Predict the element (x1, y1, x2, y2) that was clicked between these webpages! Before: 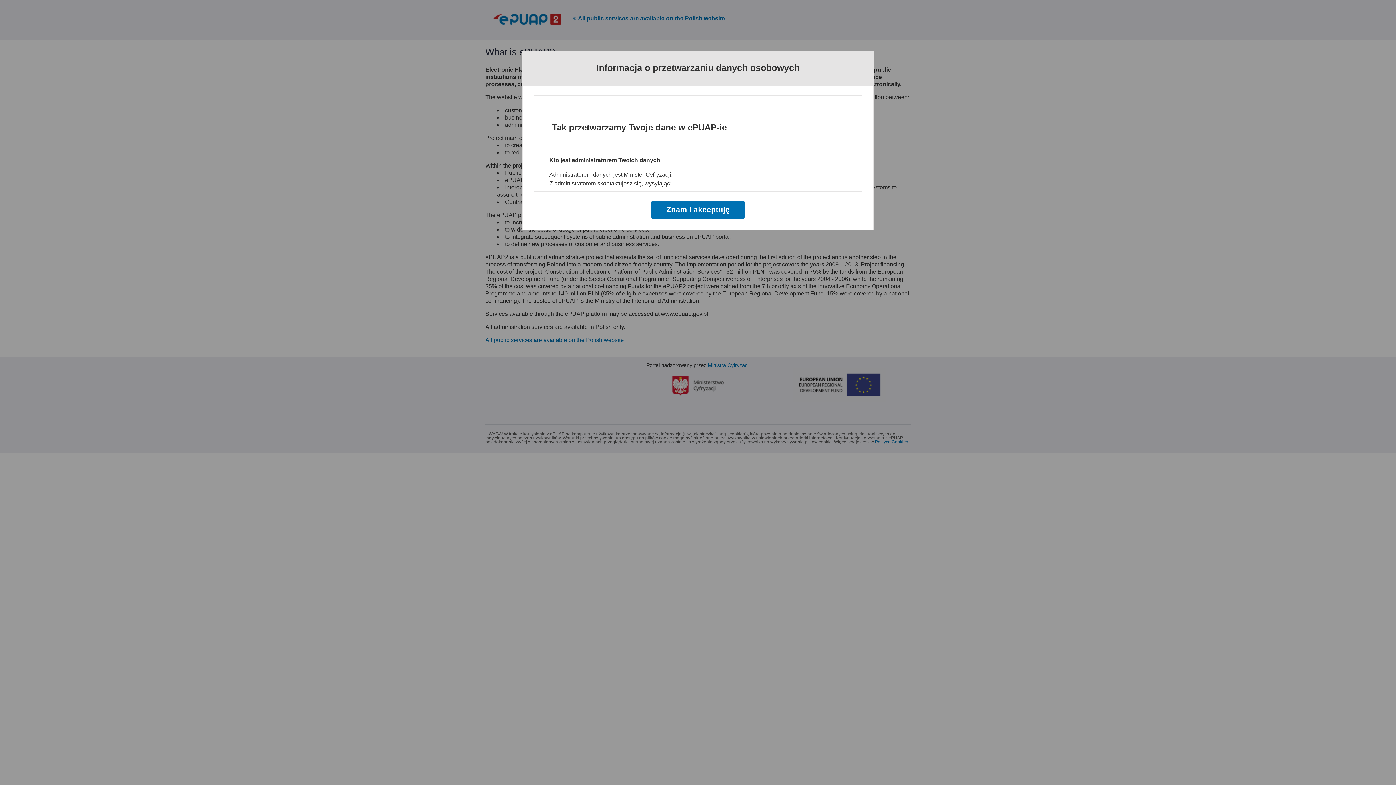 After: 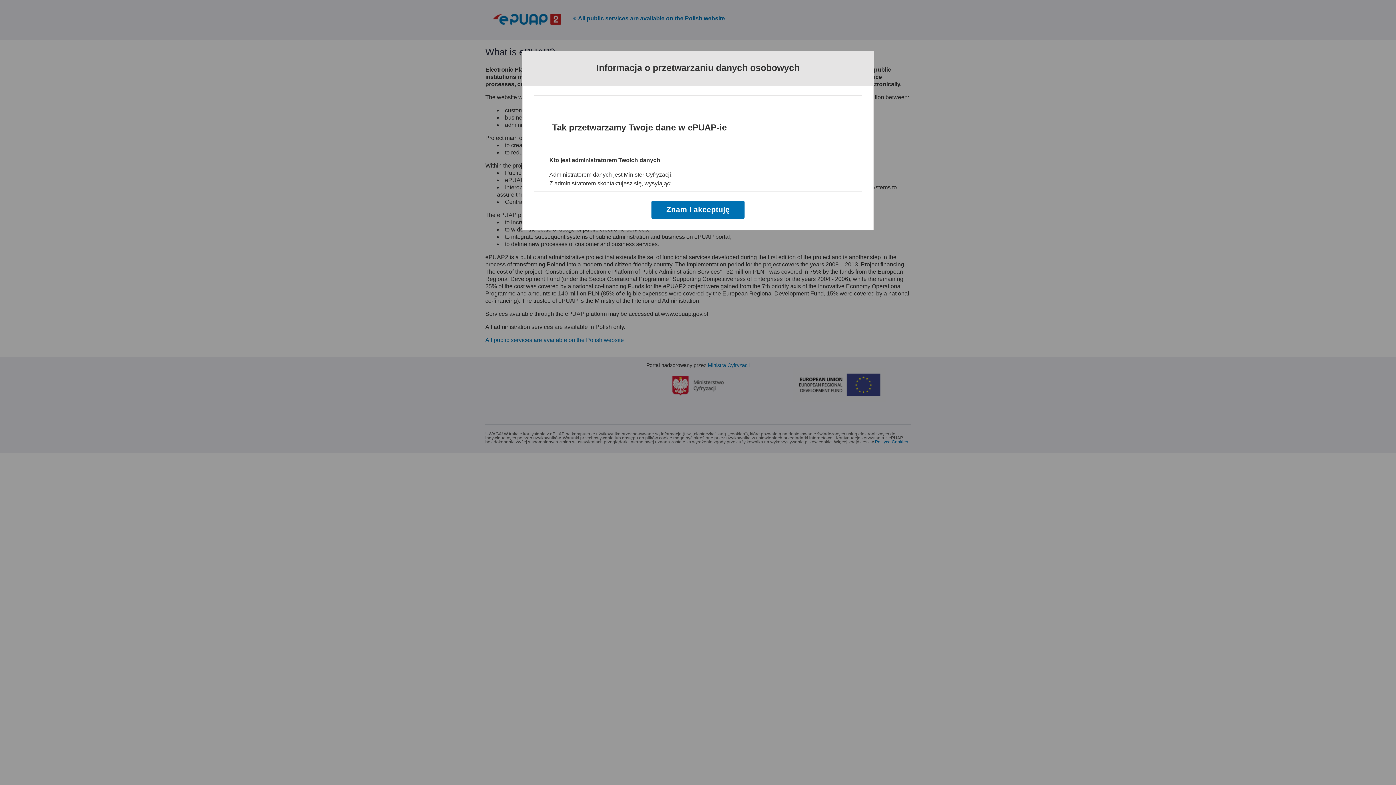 Action: label: Zamknij bbox: (903, 766, 909, 772)